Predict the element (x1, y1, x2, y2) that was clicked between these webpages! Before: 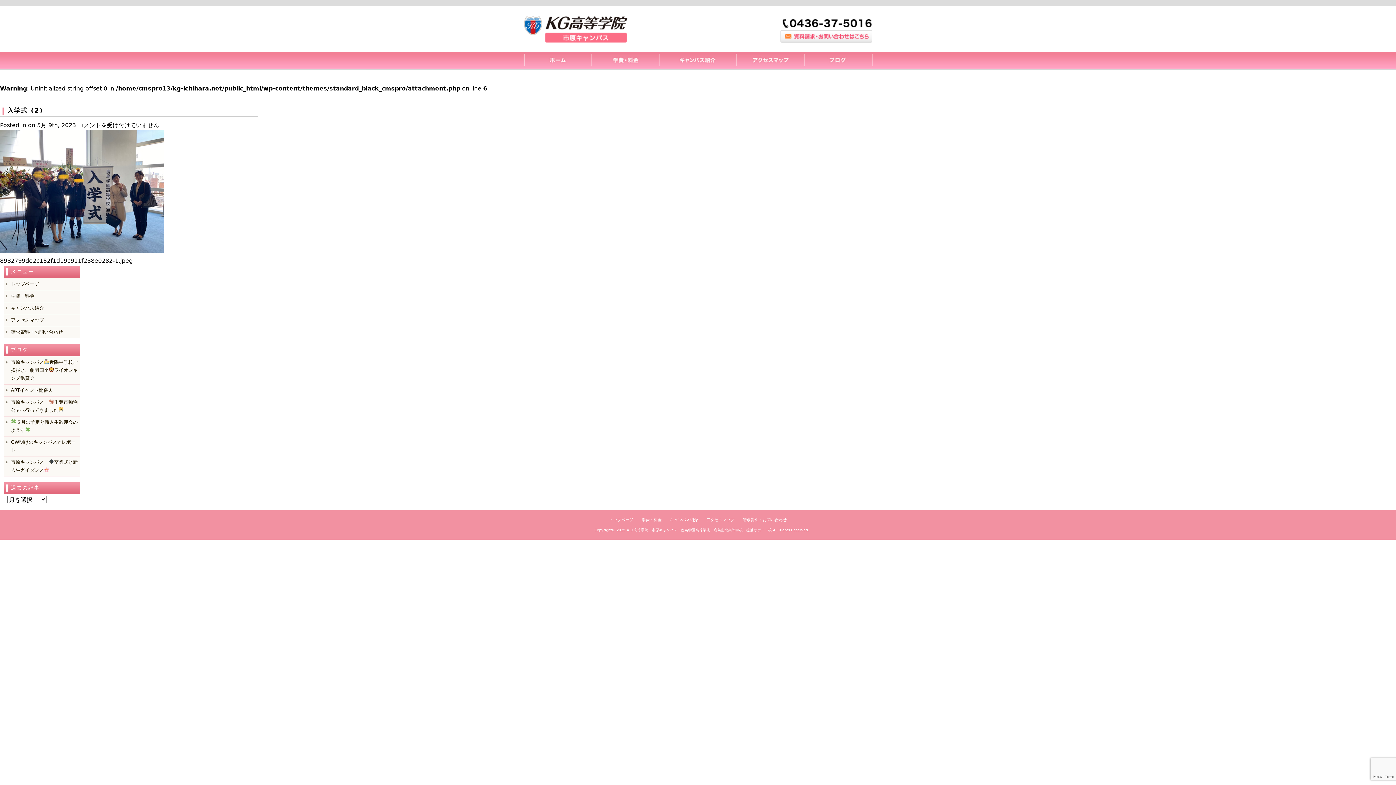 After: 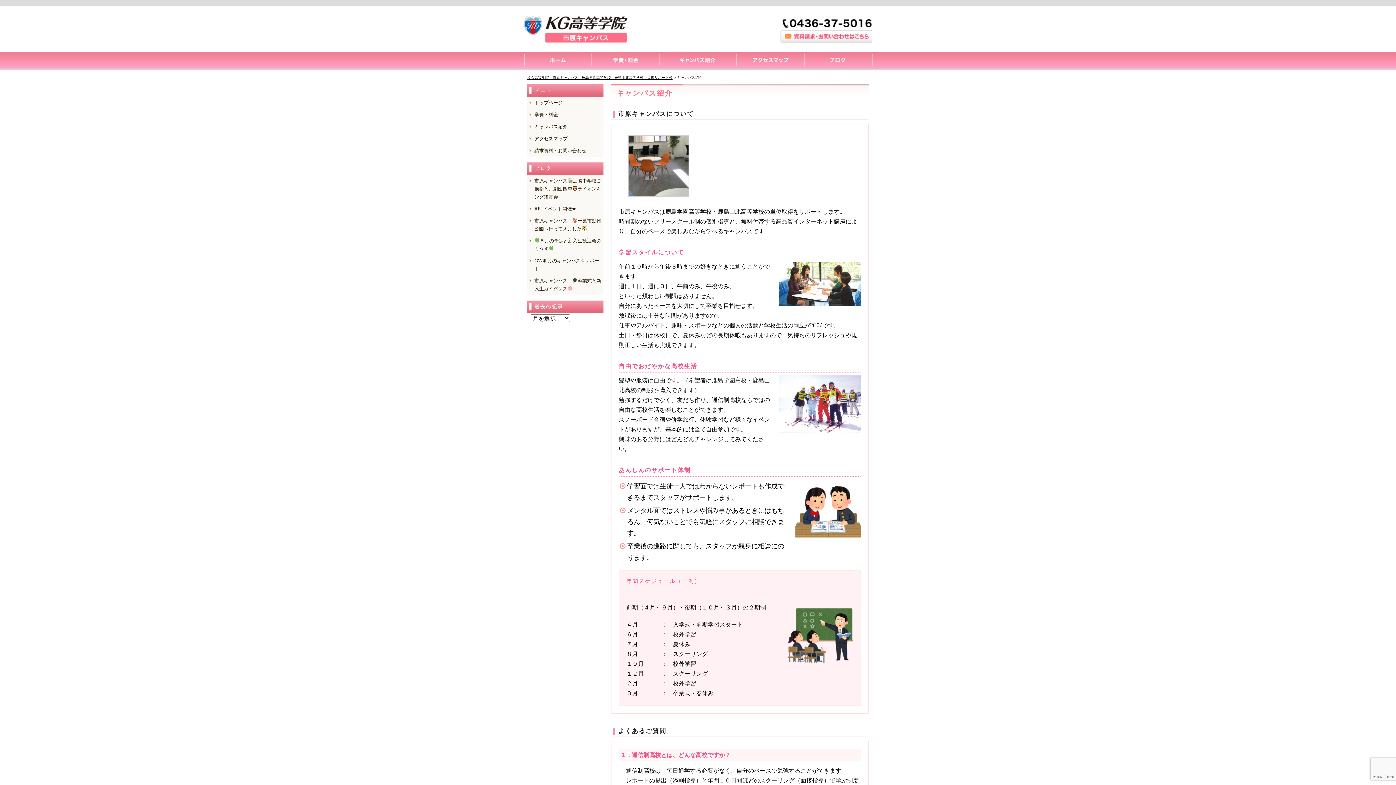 Action: label: キャンパス紹介 bbox: (3, 302, 80, 314)